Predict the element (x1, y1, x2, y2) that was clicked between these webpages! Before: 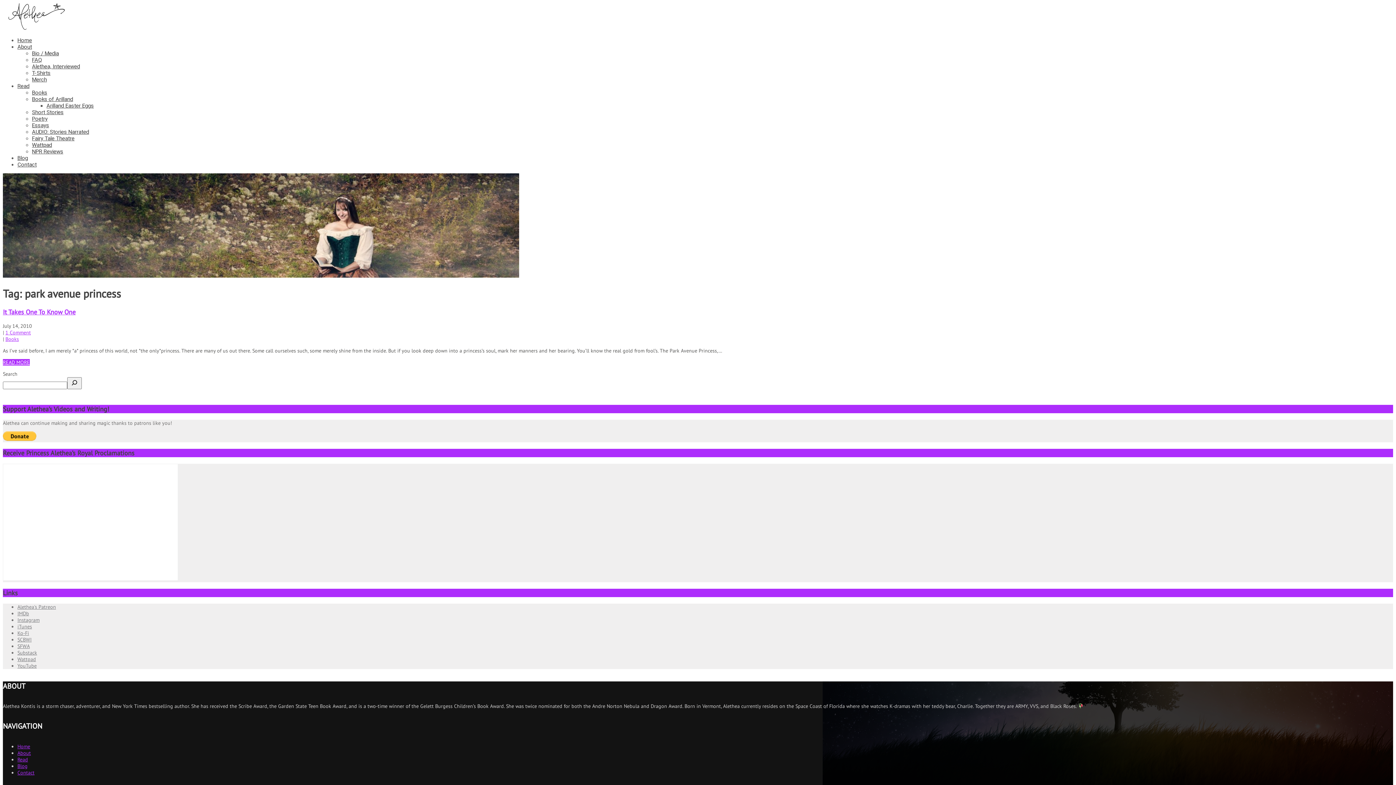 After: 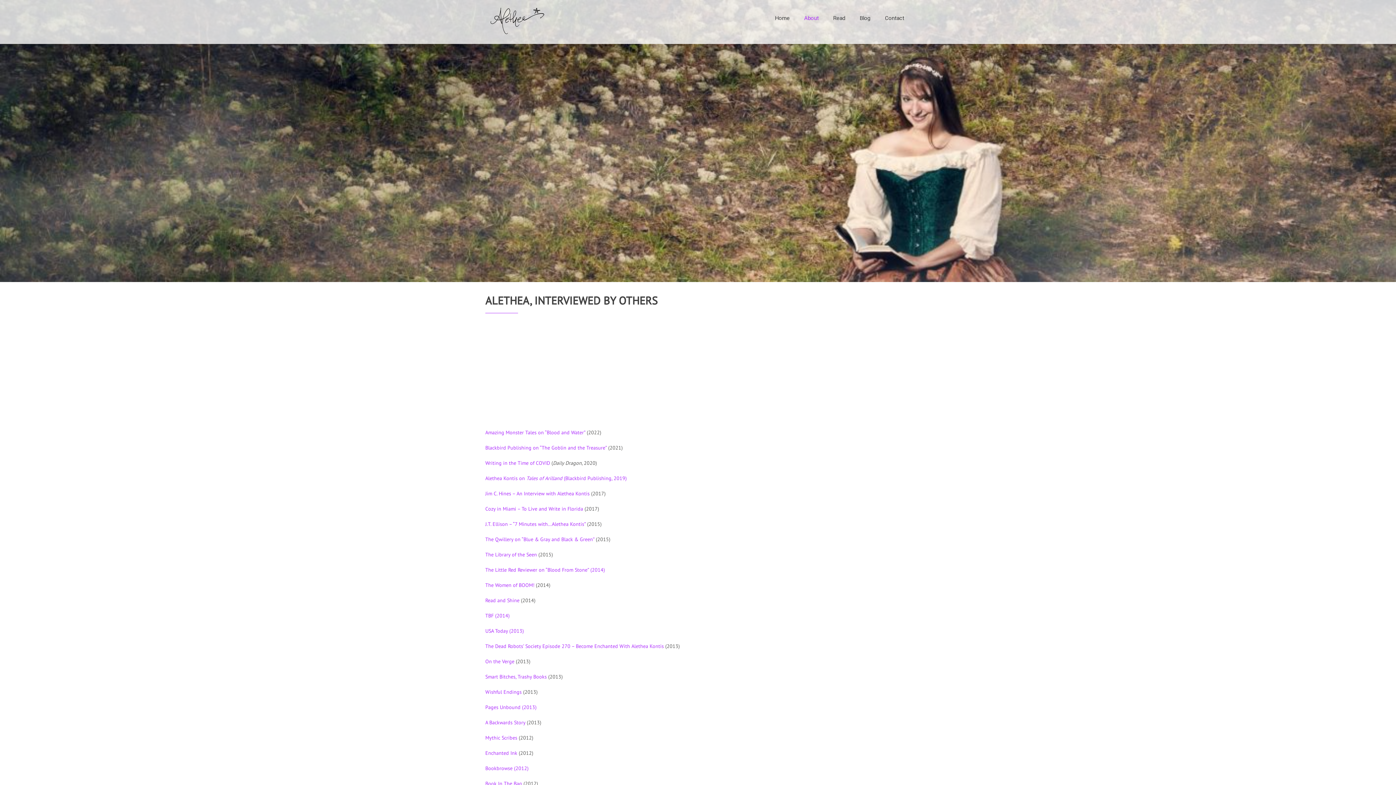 Action: label: Alethea, Interviewed bbox: (32, 63, 80, 69)